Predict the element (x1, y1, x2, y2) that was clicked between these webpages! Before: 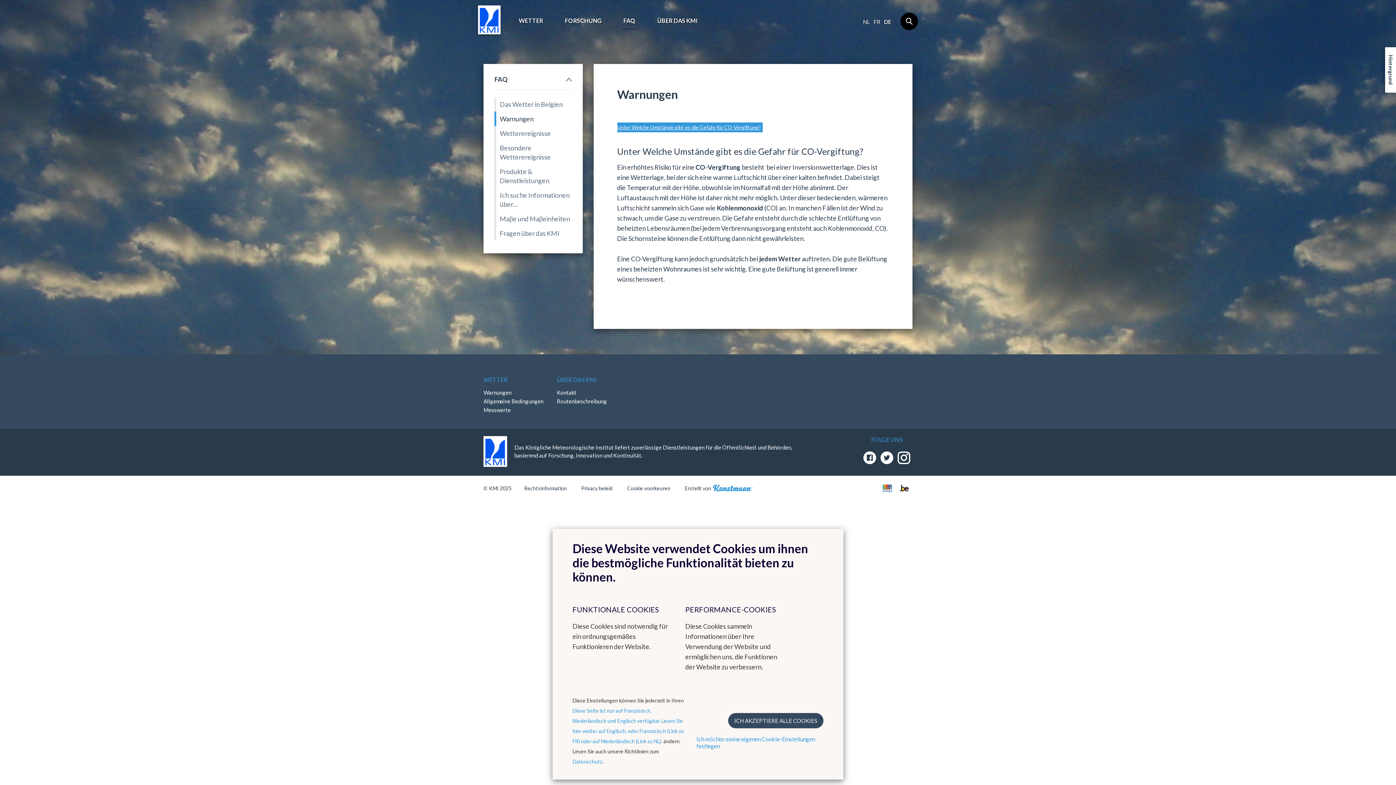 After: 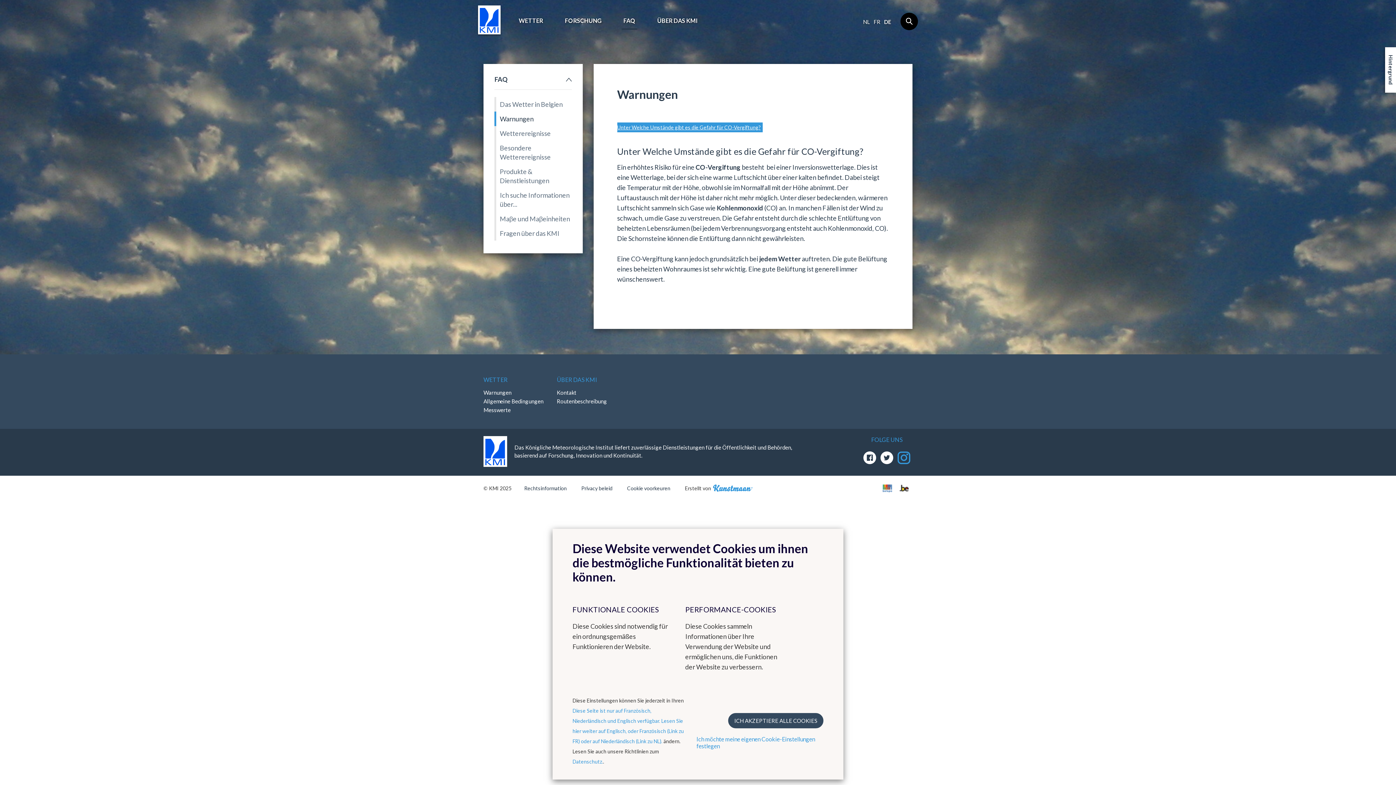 Action: bbox: (897, 448, 910, 468)